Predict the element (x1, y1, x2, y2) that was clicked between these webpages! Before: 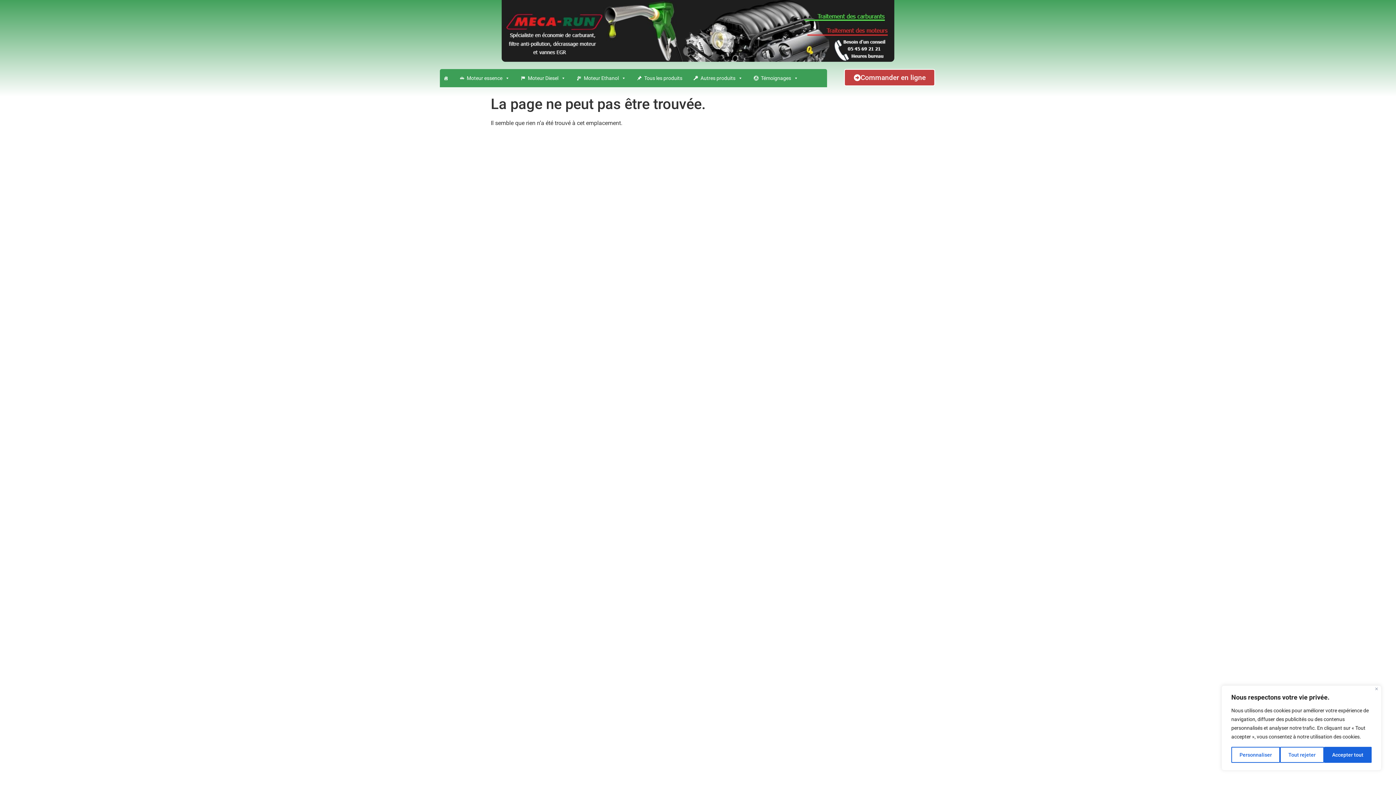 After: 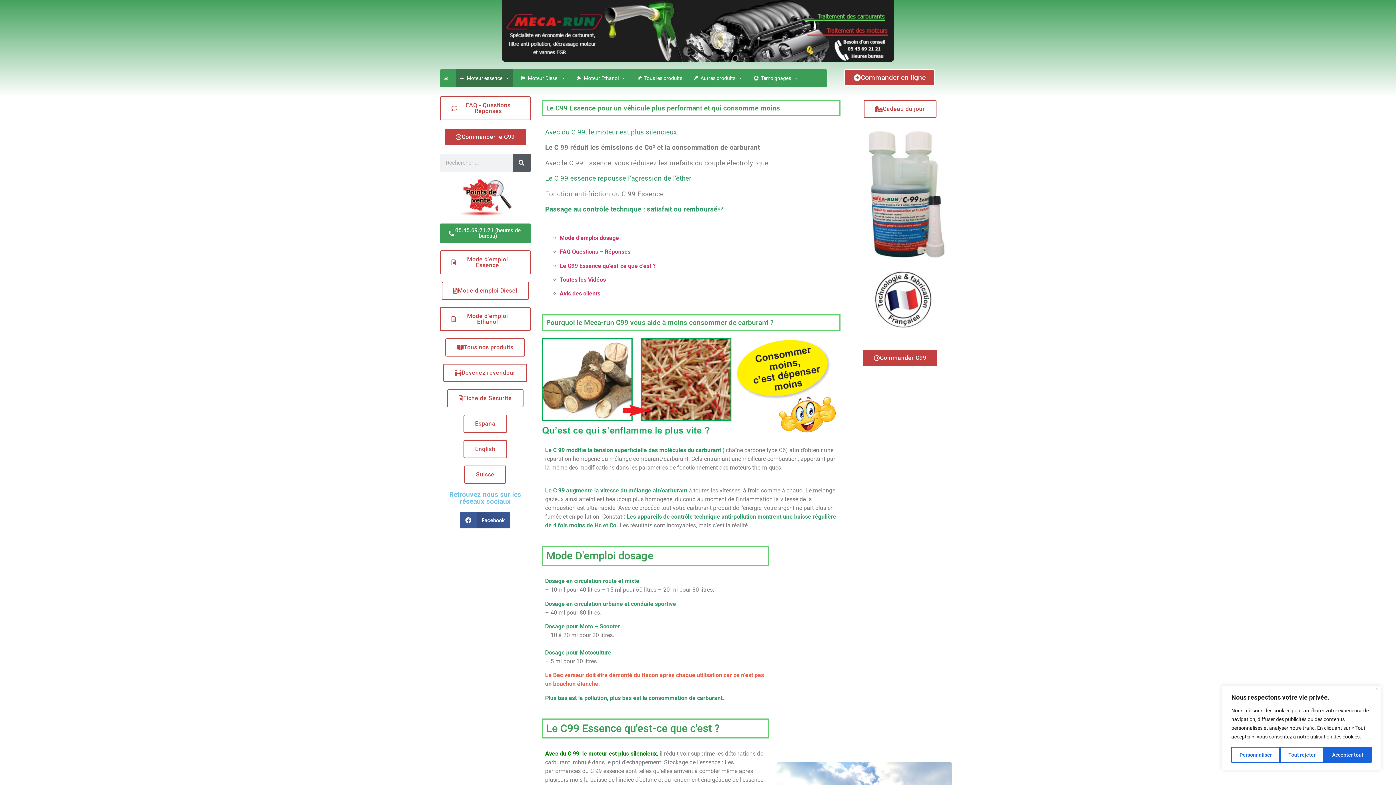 Action: bbox: (456, 69, 513, 87) label: Moteur essence